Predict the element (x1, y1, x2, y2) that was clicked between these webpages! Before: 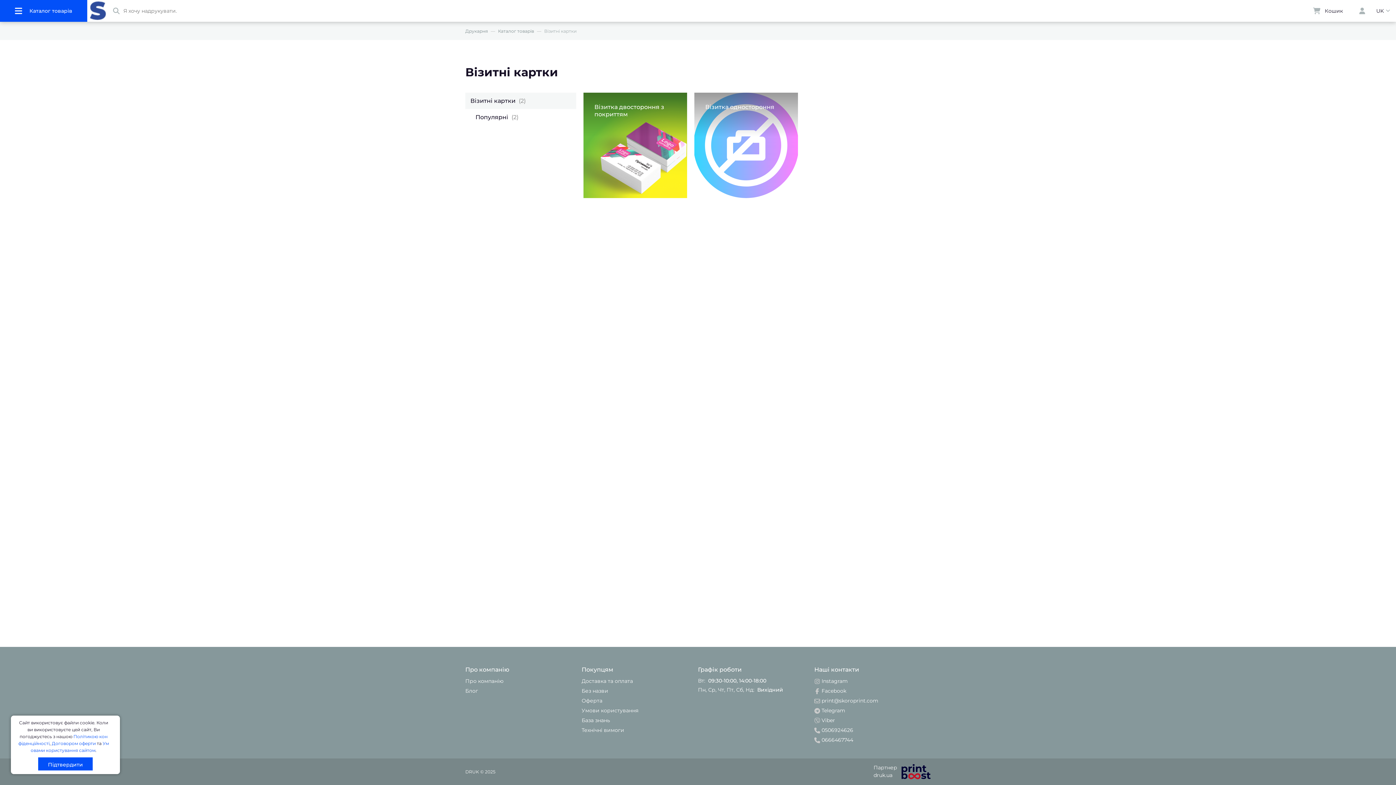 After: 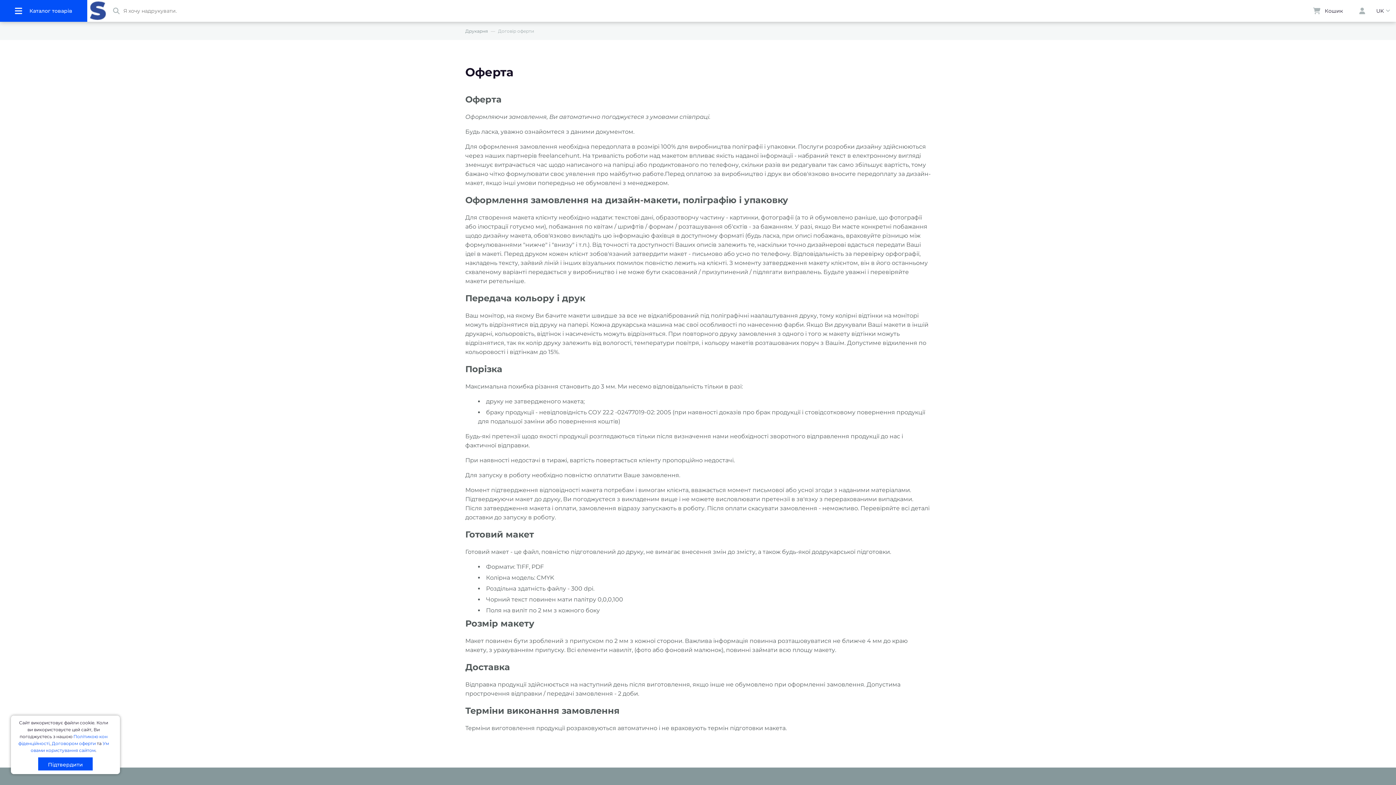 Action: bbox: (581, 697, 602, 704) label: Оферта